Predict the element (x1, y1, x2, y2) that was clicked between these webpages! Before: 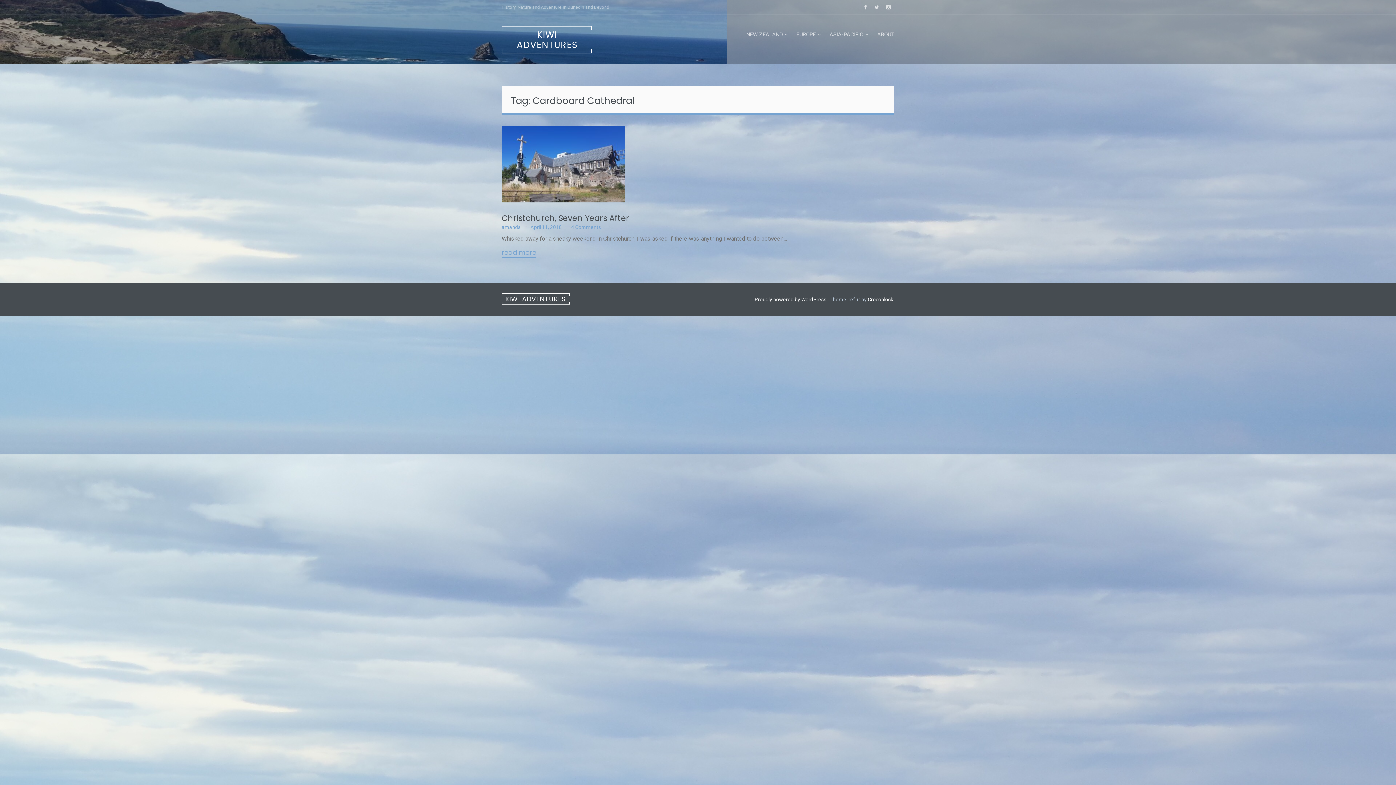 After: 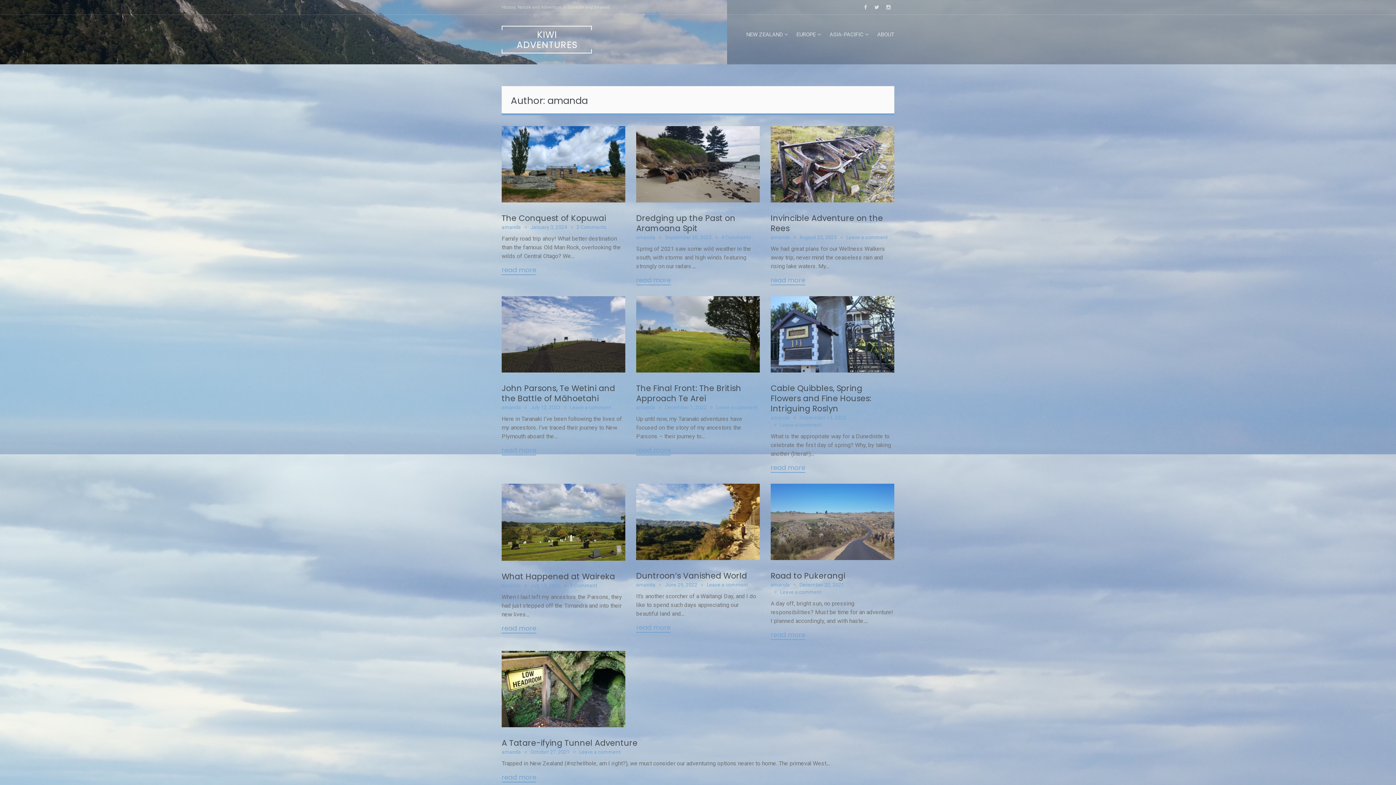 Action: label: amanda bbox: (501, 224, 521, 230)